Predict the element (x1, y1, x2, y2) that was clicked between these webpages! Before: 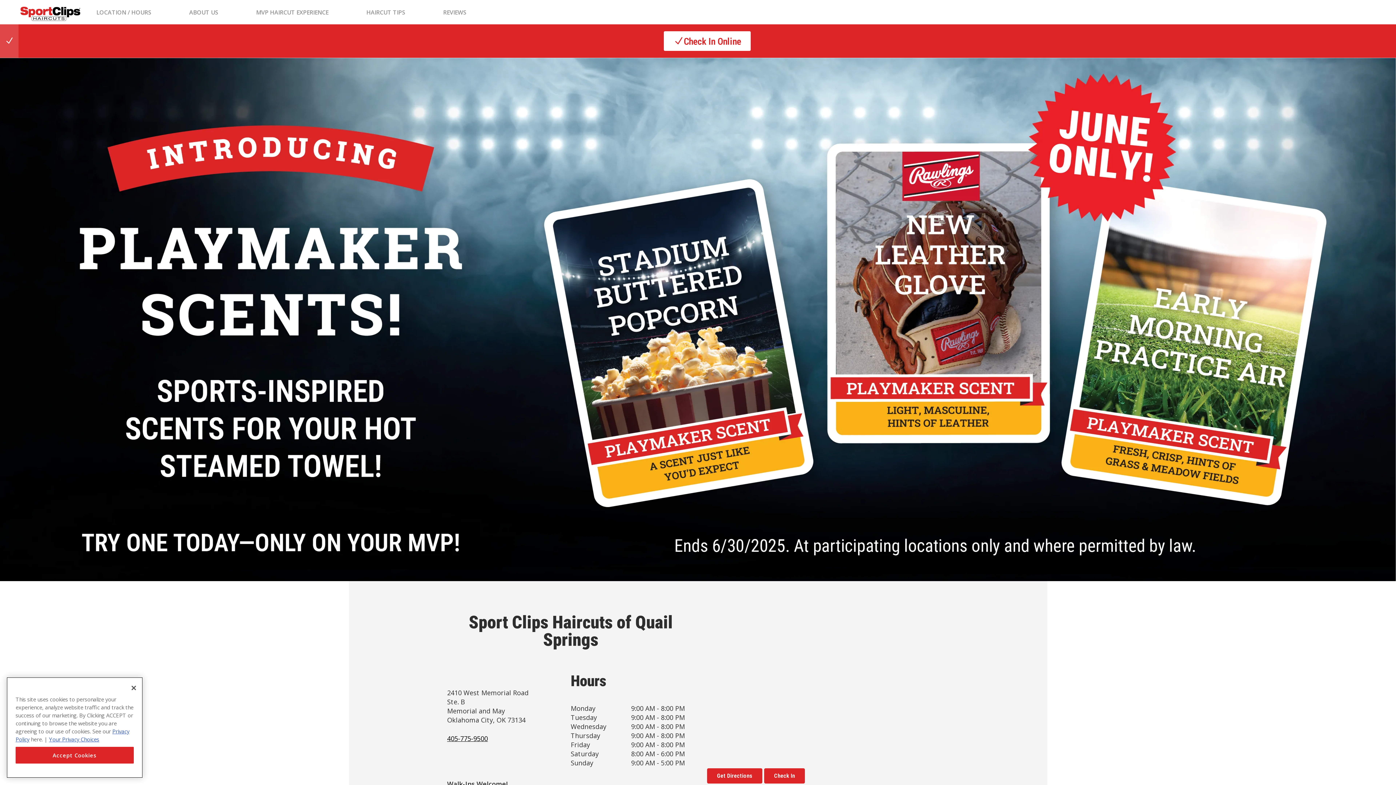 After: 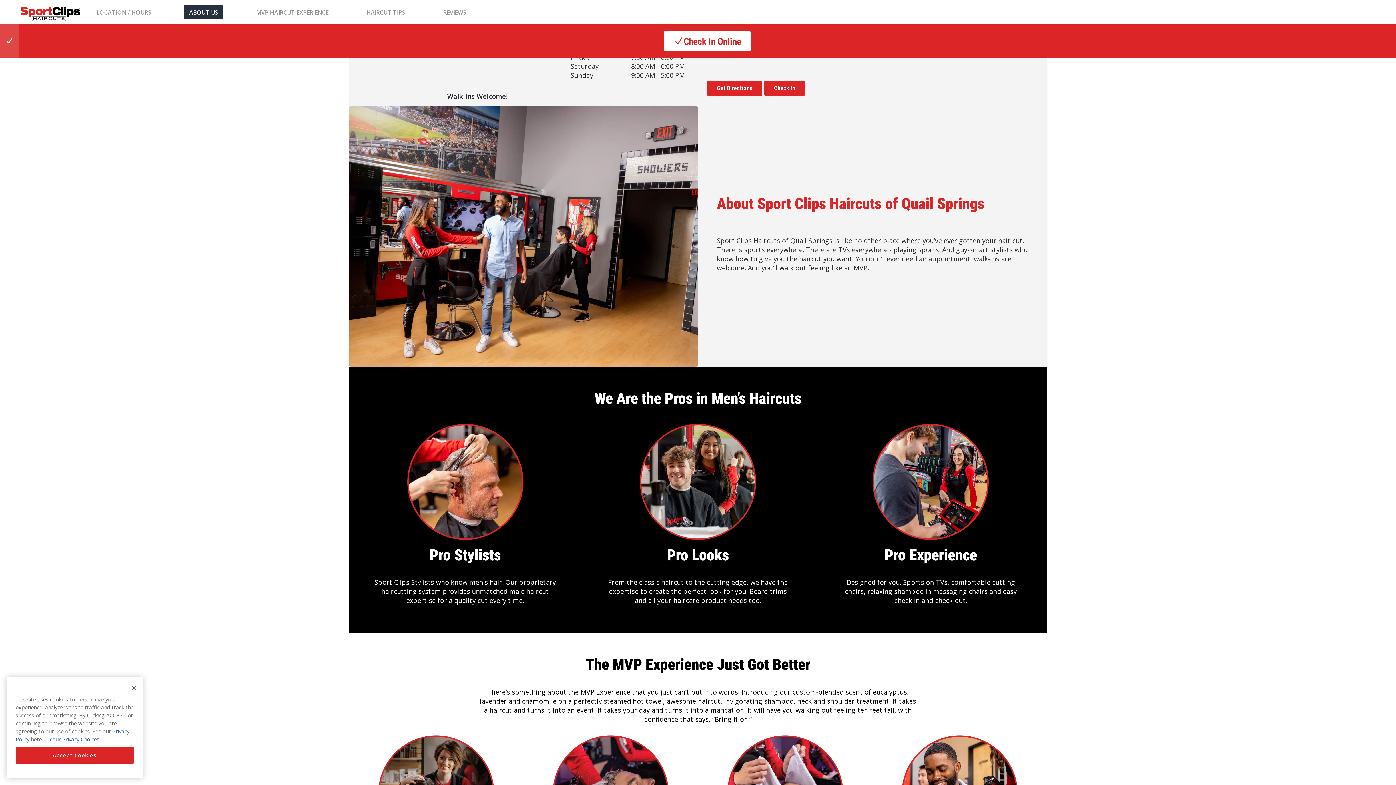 Action: bbox: (184, 5, 223, 19) label: ABOUT US